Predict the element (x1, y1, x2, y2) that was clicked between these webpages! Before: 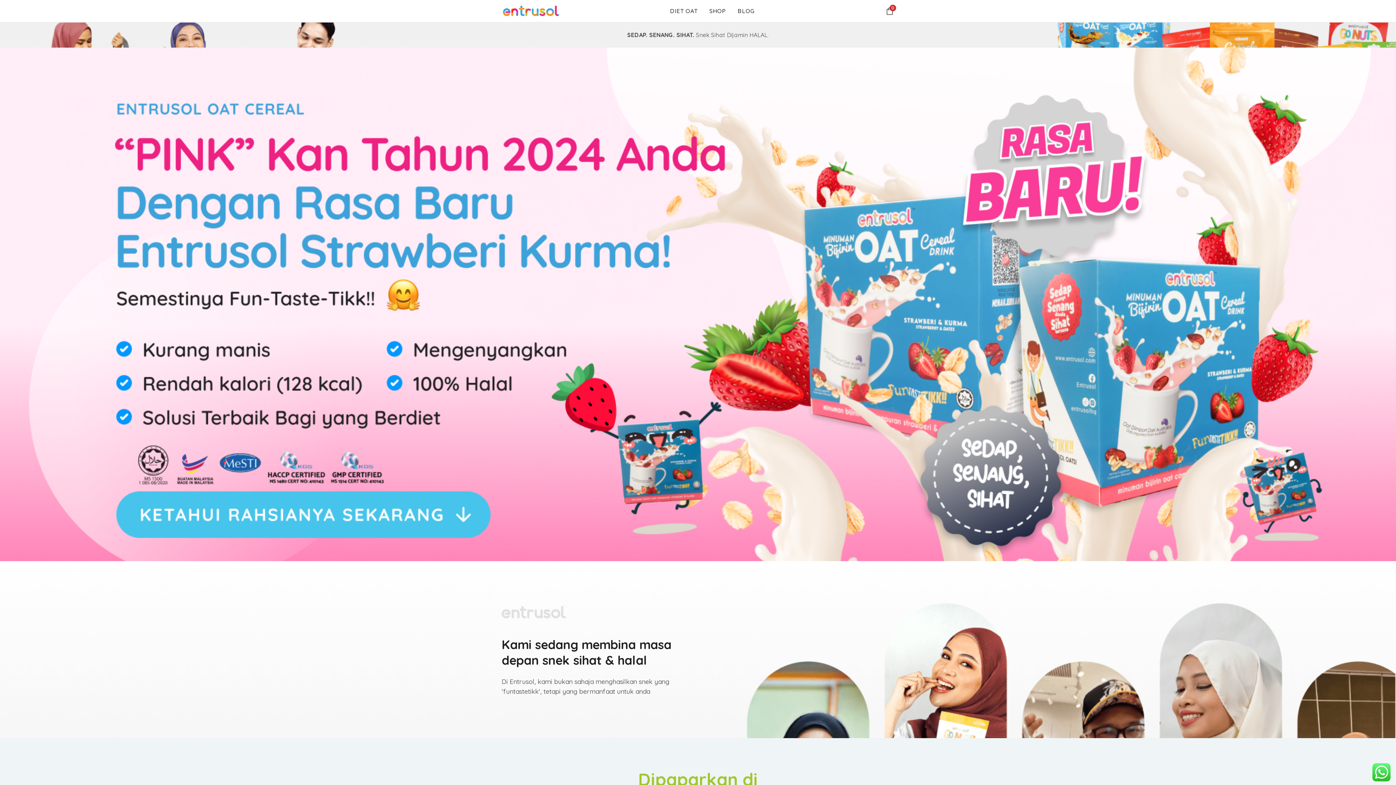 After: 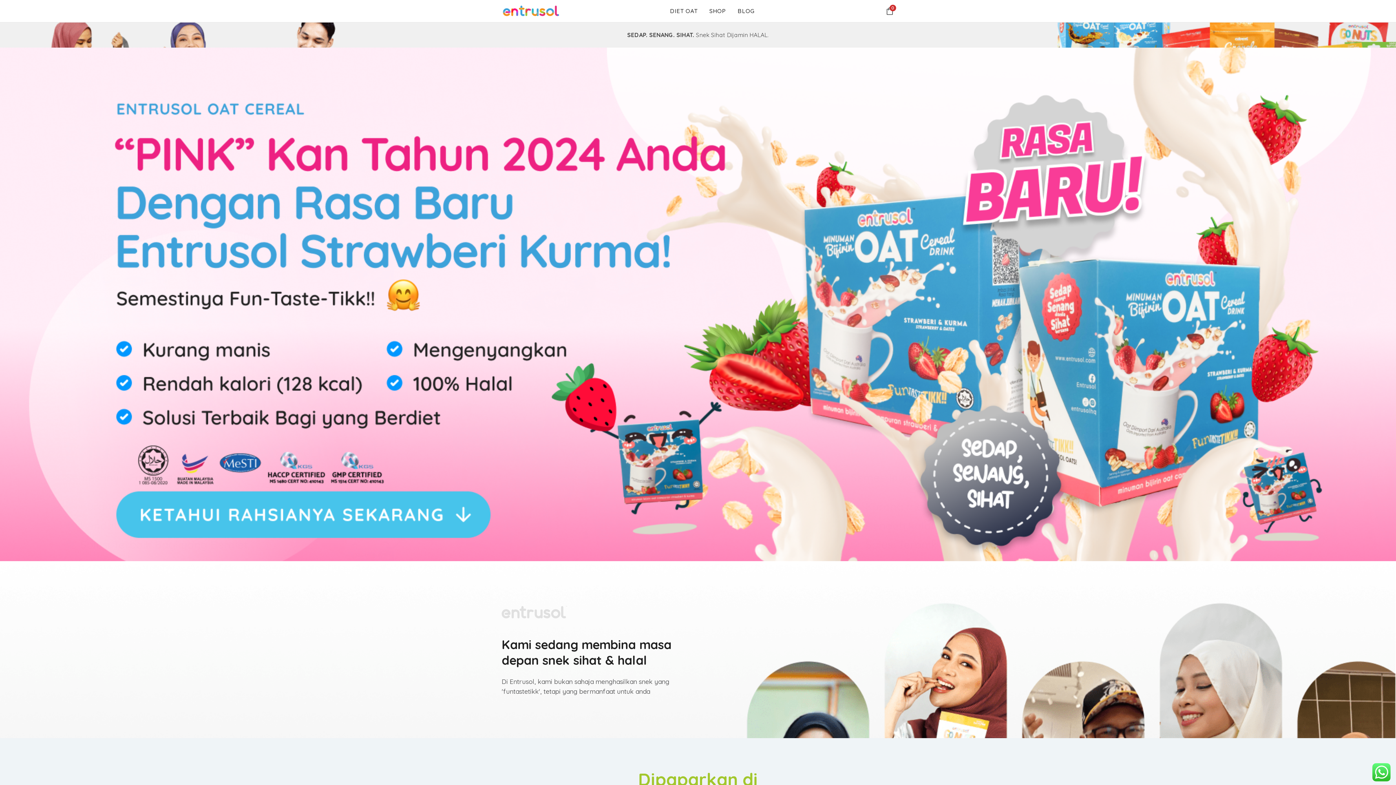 Action: bbox: (501, 2, 560, 20)